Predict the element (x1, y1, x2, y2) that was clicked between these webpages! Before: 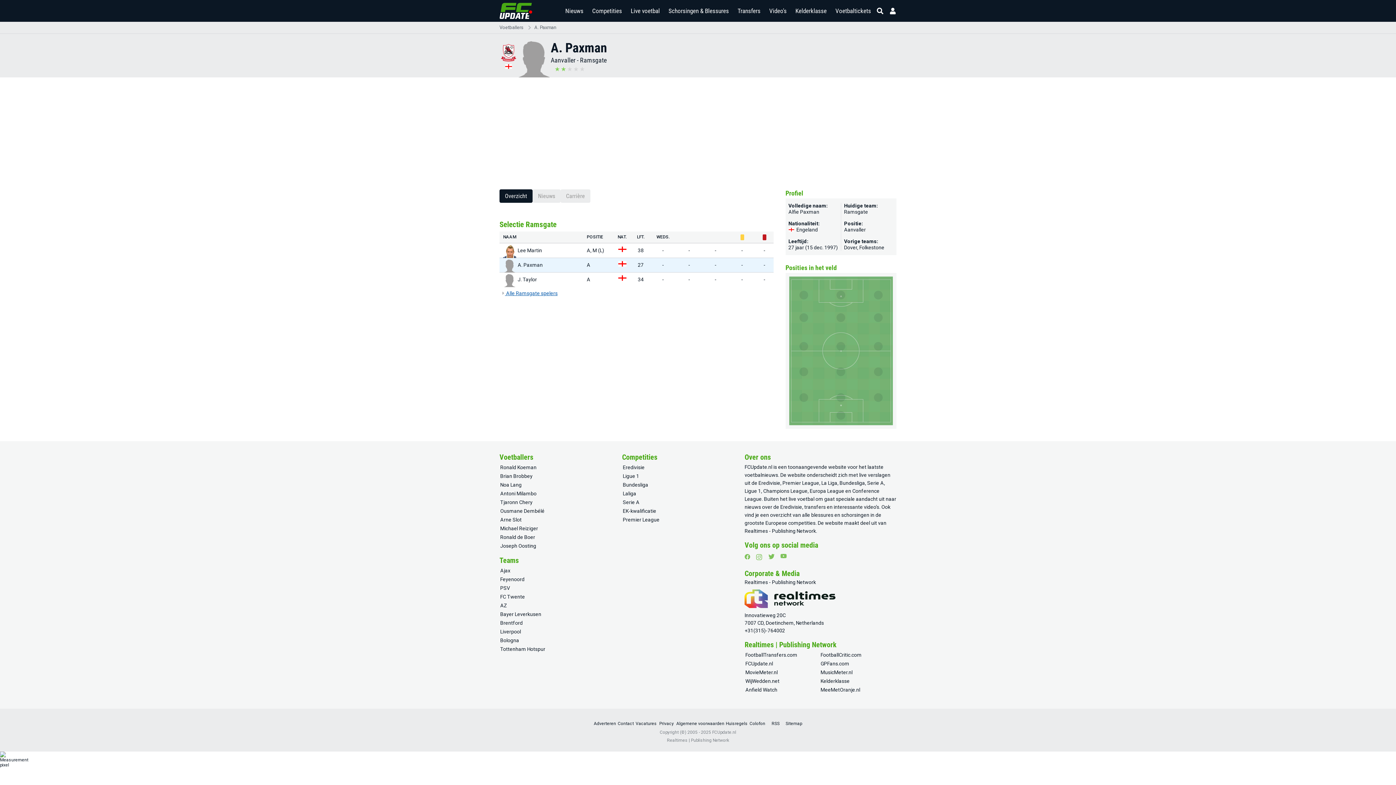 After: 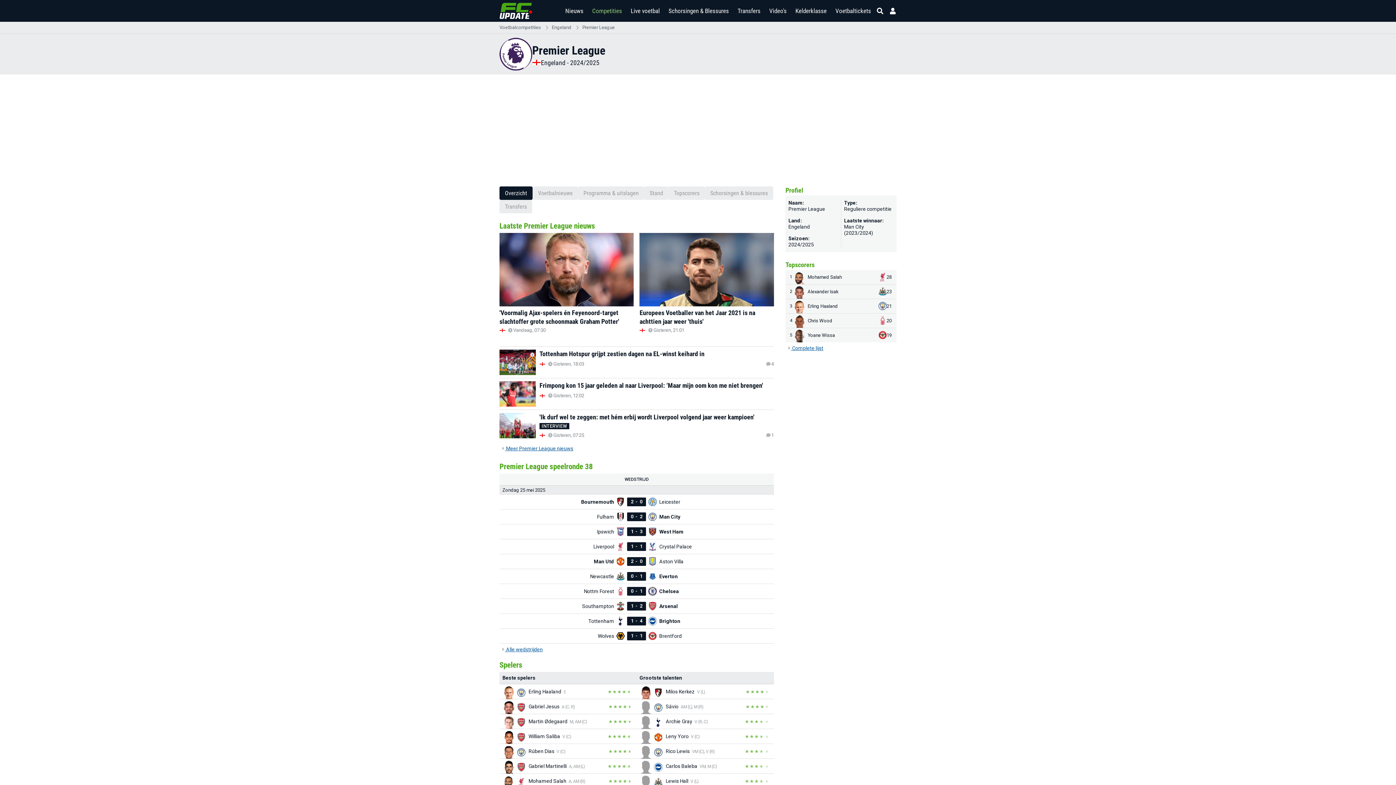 Action: bbox: (622, 515, 733, 524) label: Premier League